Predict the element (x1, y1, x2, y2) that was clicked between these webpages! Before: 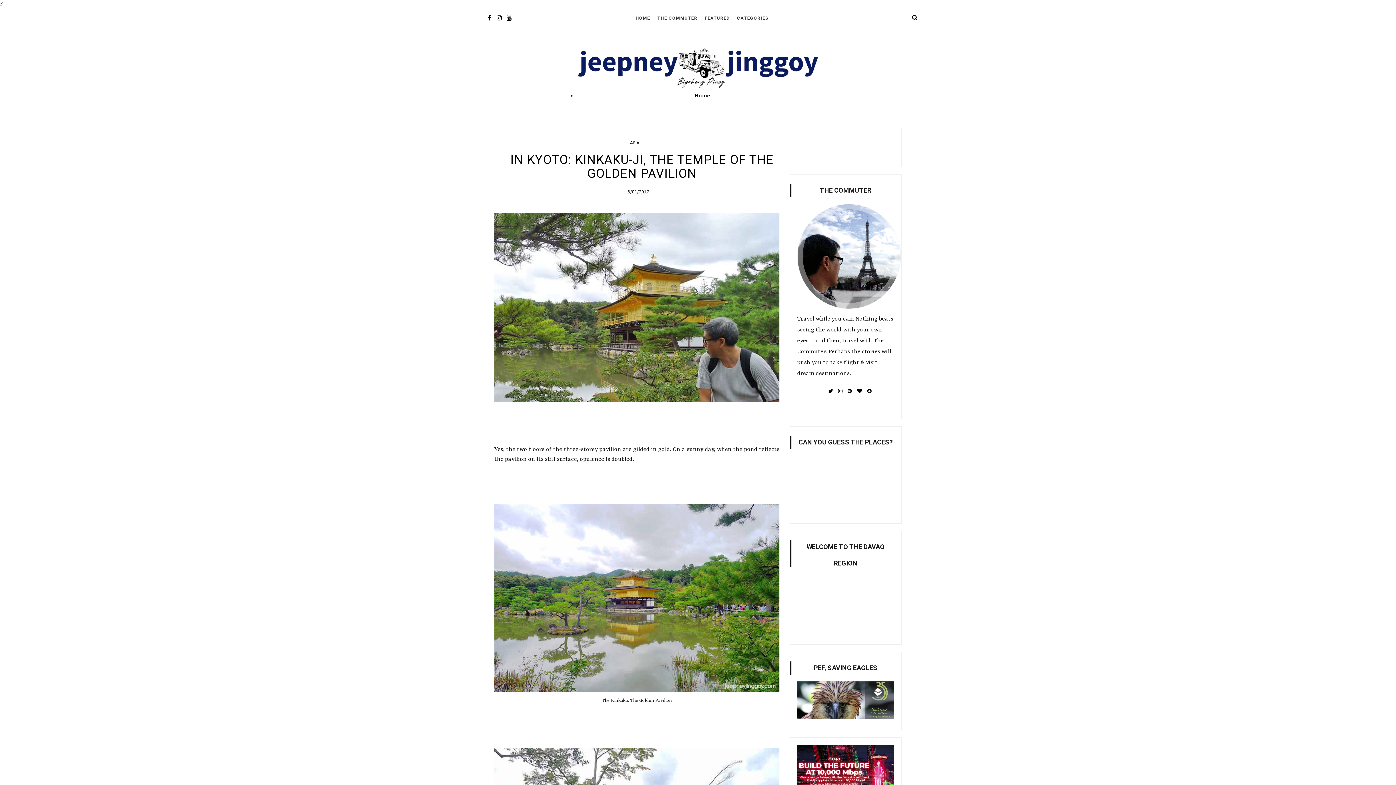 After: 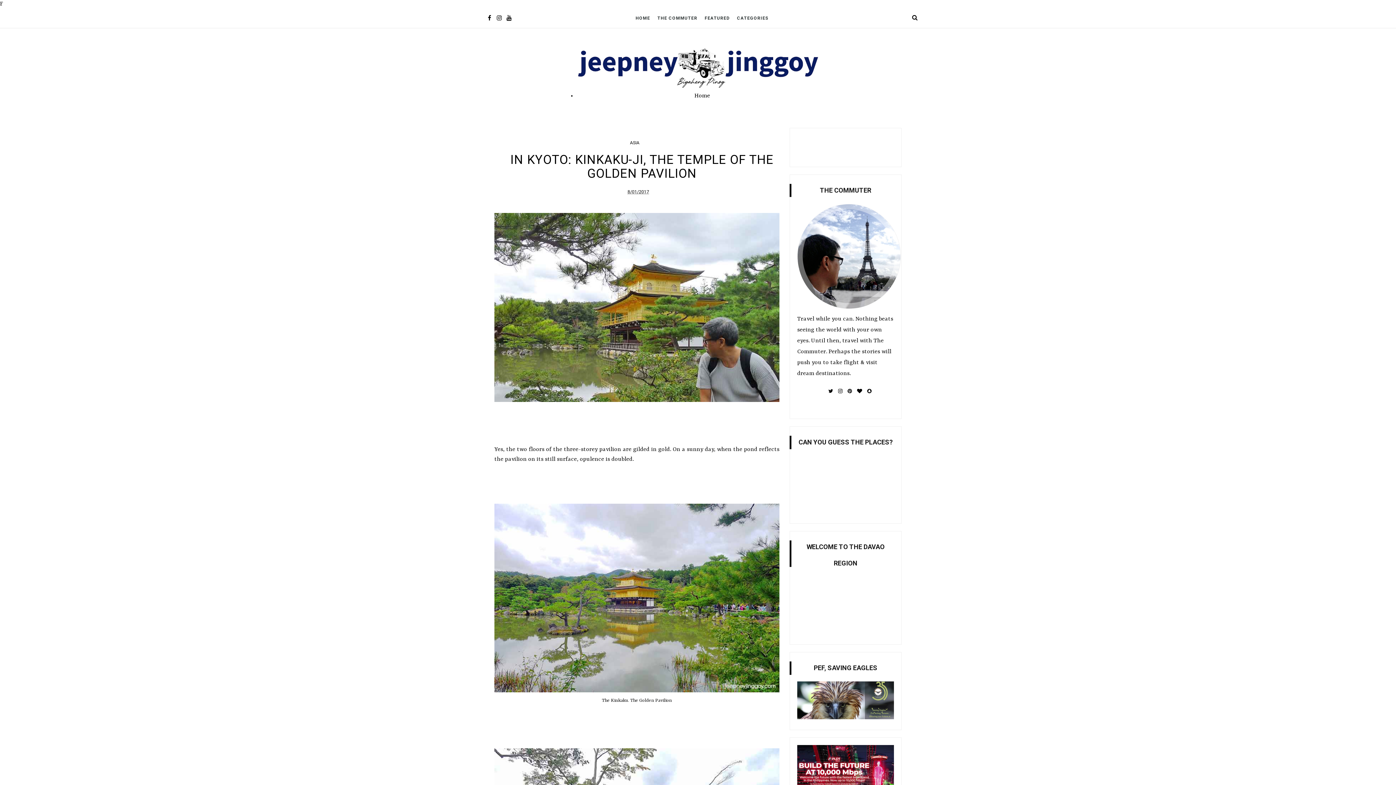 Action: bbox: (505, 13, 513, 23)